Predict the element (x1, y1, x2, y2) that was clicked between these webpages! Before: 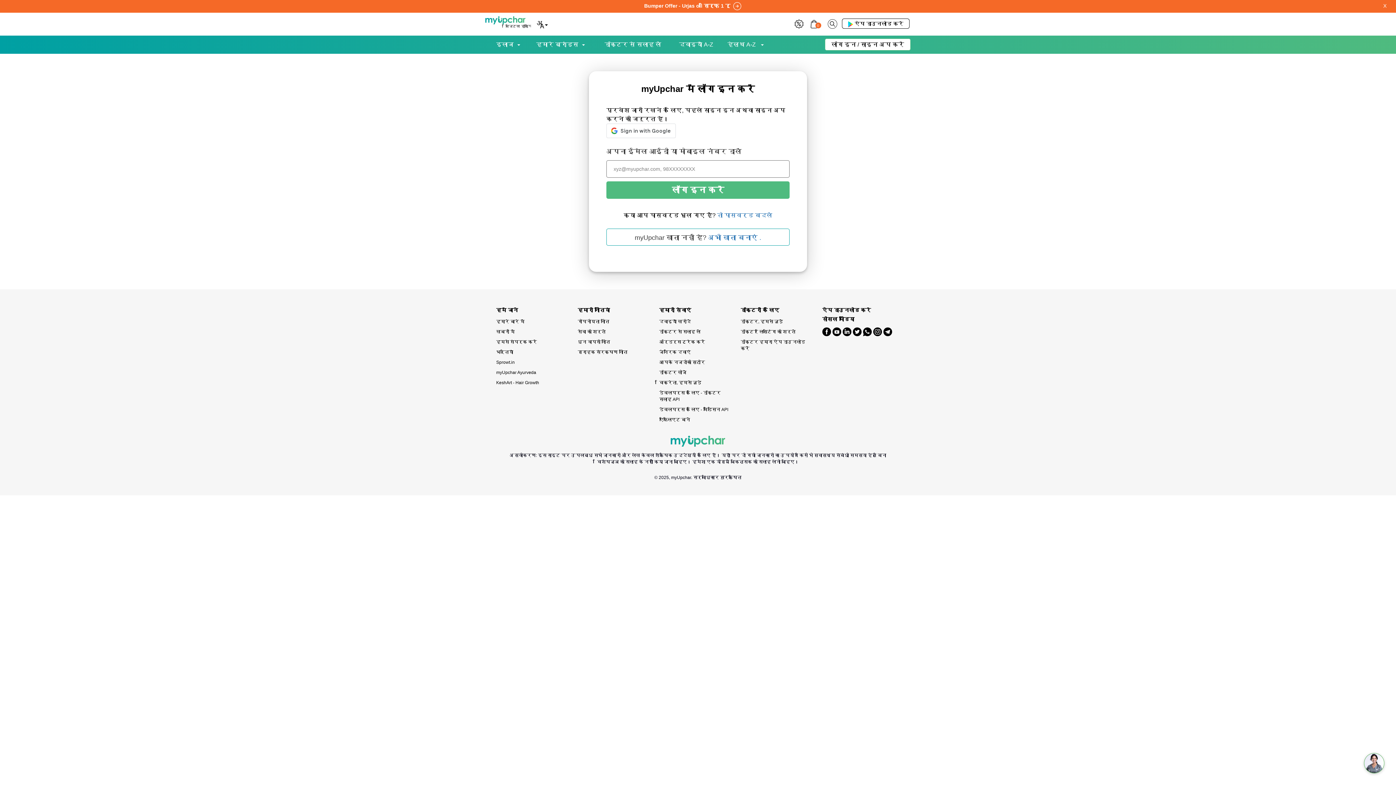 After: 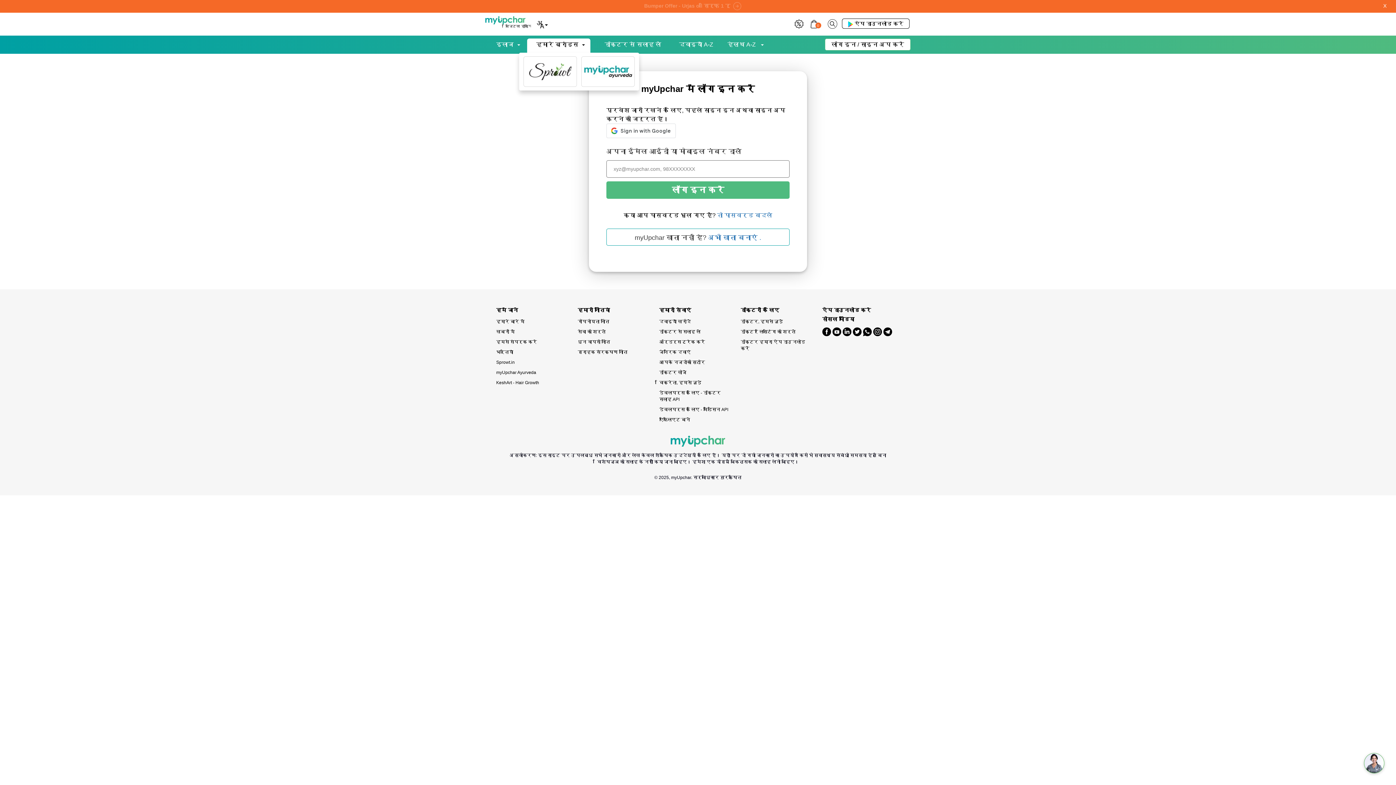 Action: bbox: (536, 34, 578, 54) label: हमारे ब्रांड्स